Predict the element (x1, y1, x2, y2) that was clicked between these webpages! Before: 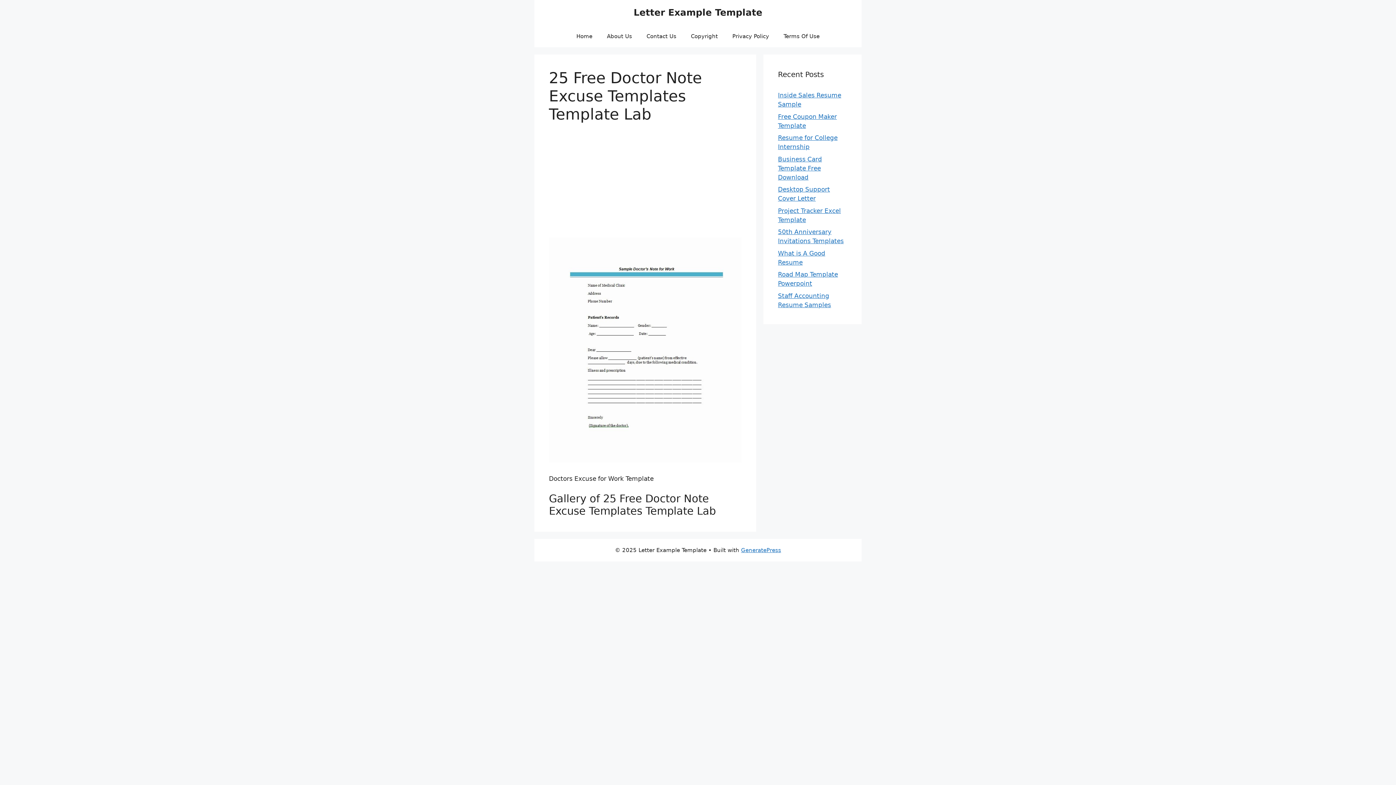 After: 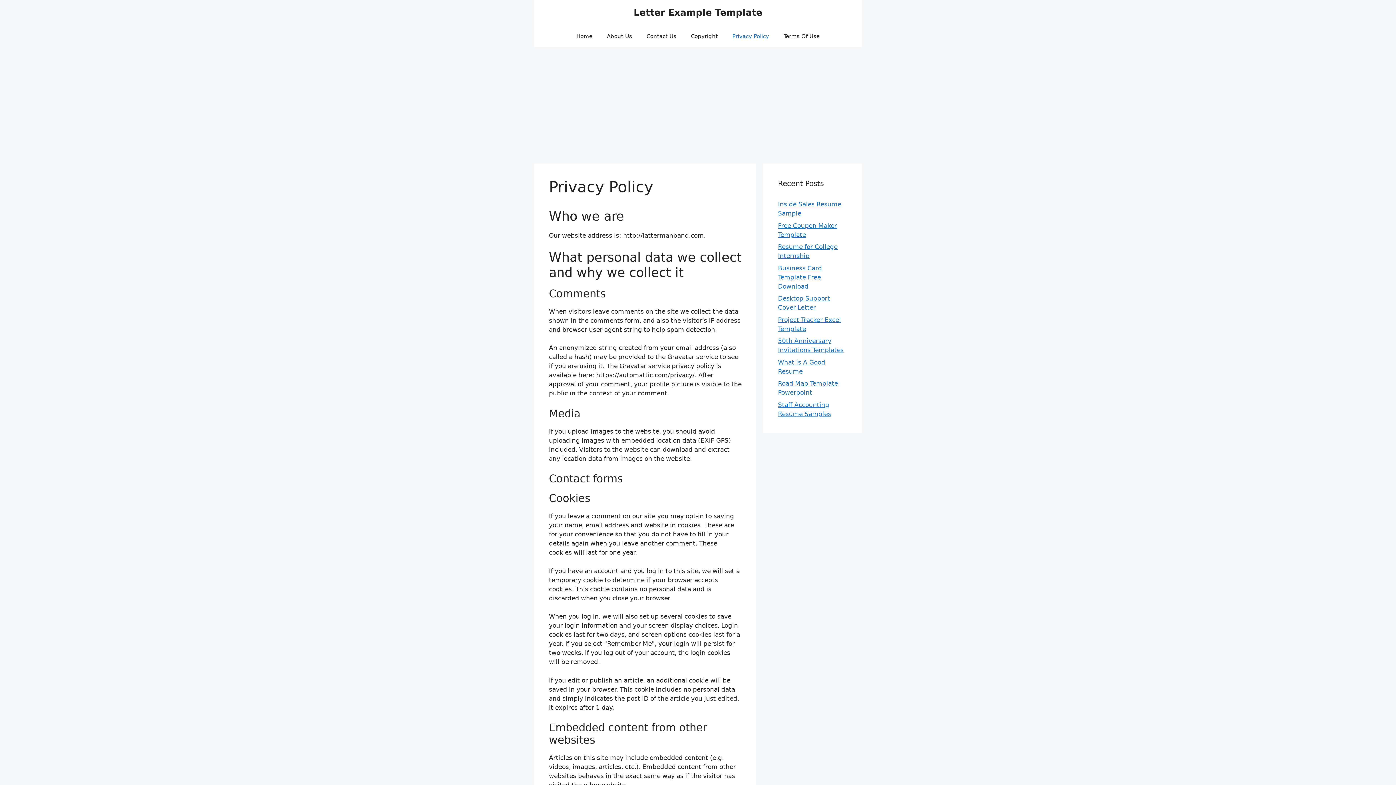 Action: bbox: (725, 25, 776, 47) label: Privacy Policy